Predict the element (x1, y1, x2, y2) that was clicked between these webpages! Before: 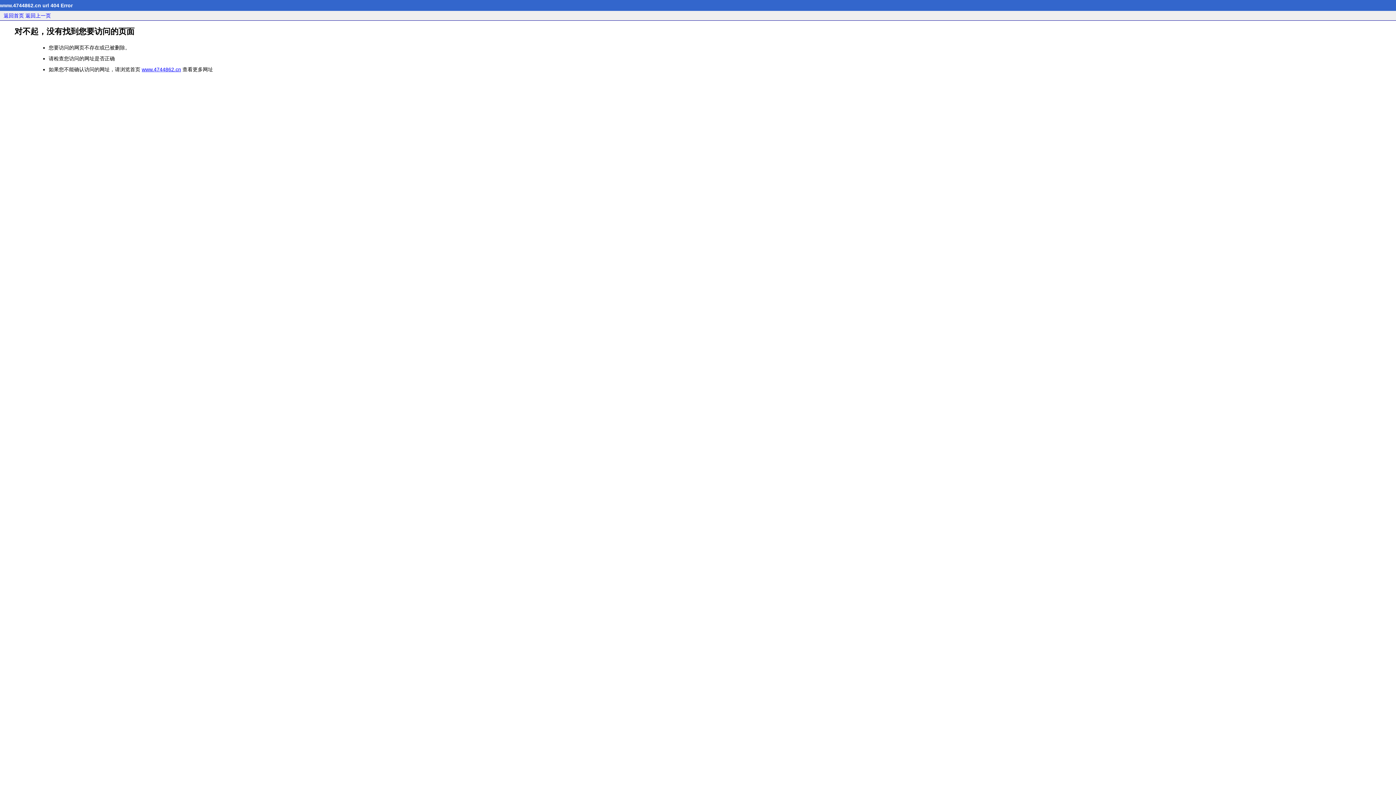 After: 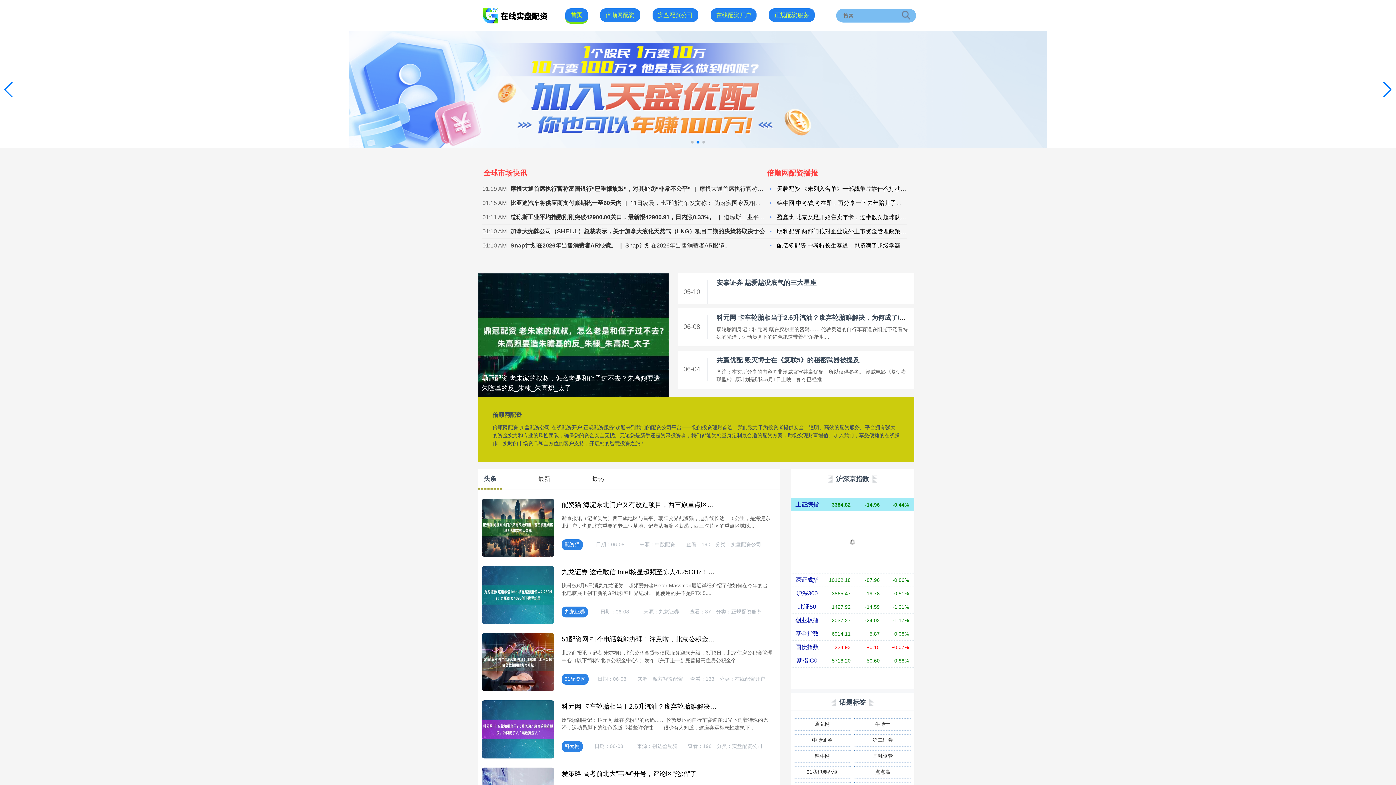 Action: label: 返回首页 bbox: (3, 12, 24, 18)